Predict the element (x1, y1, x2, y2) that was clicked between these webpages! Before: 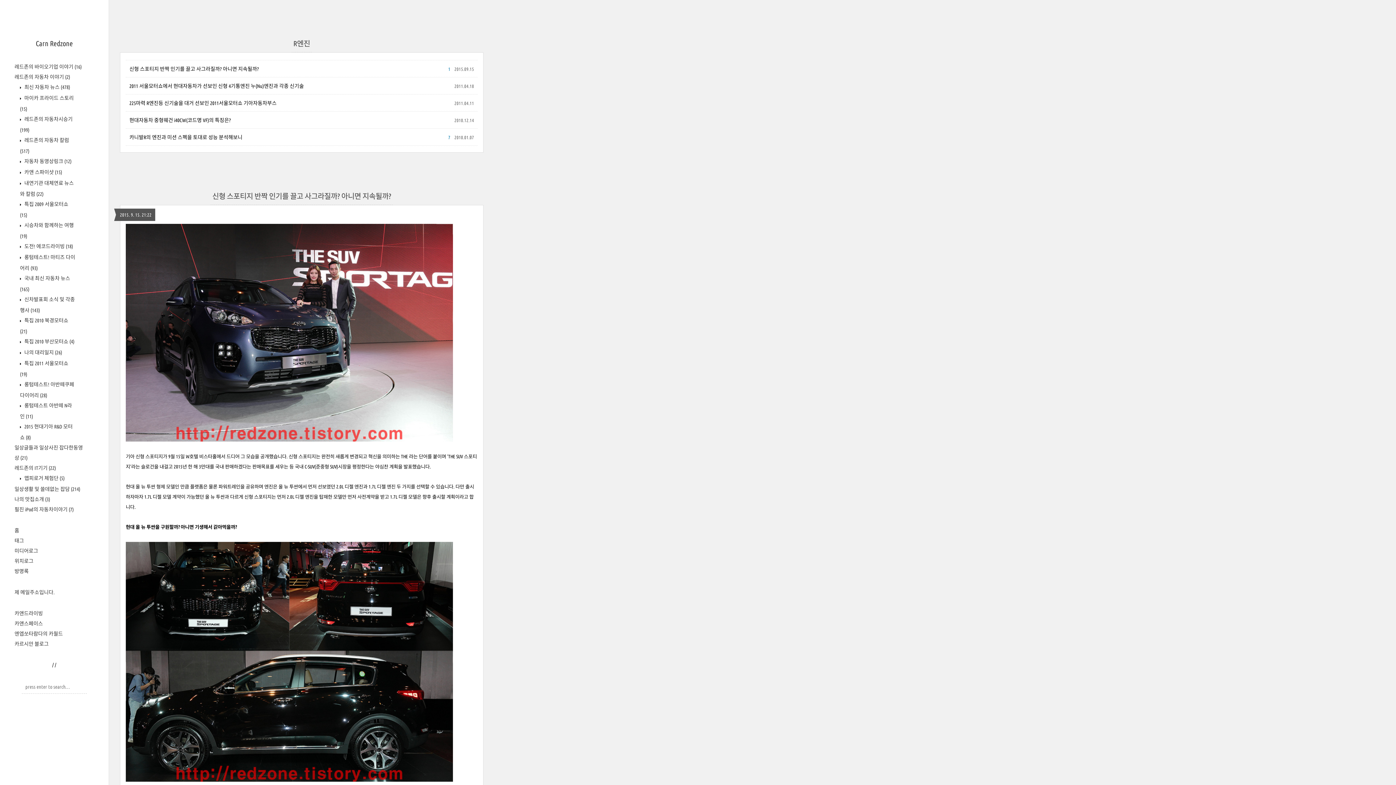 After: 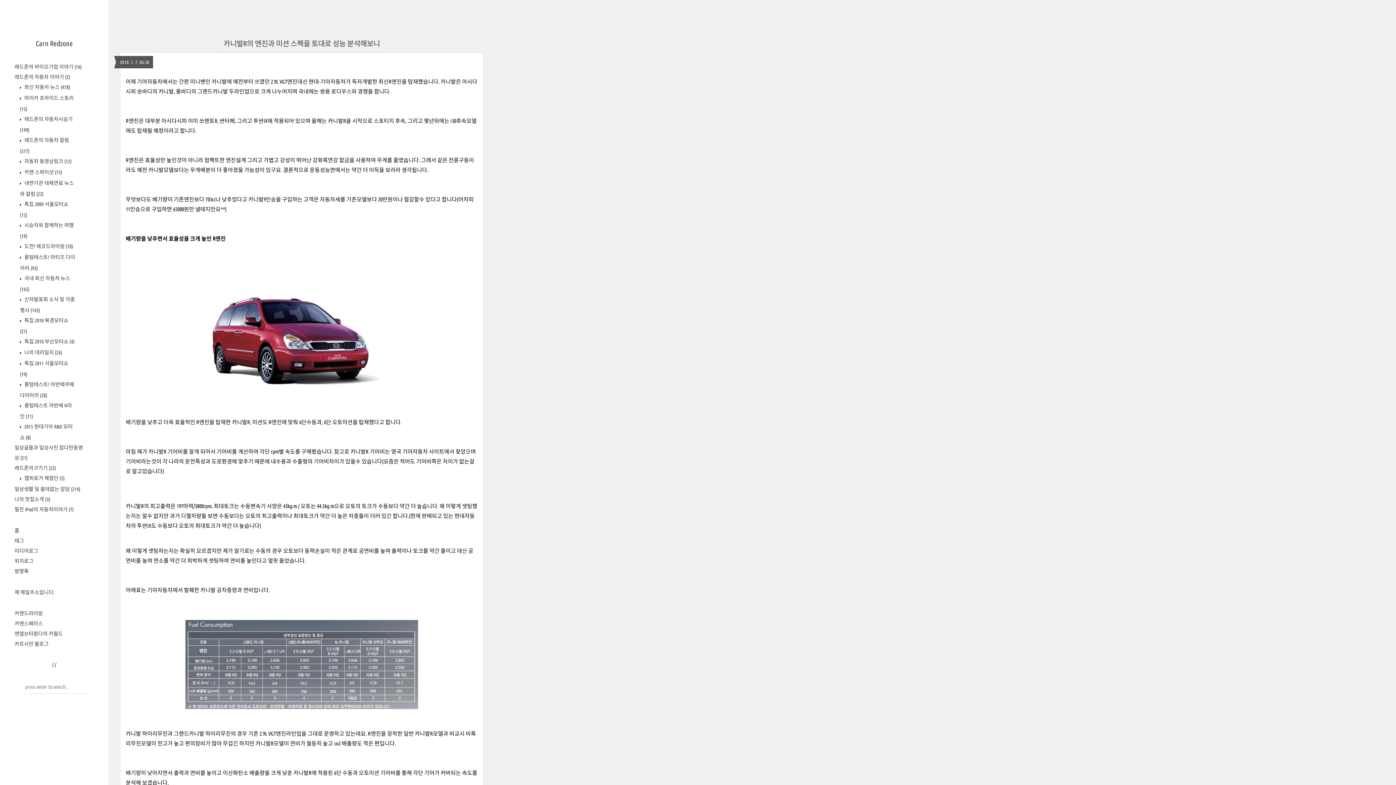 Action: label: 카니발R의 엔진과 미션 스펙을 토대로 성능 분석해보니 bbox: (129, 134, 242, 140)